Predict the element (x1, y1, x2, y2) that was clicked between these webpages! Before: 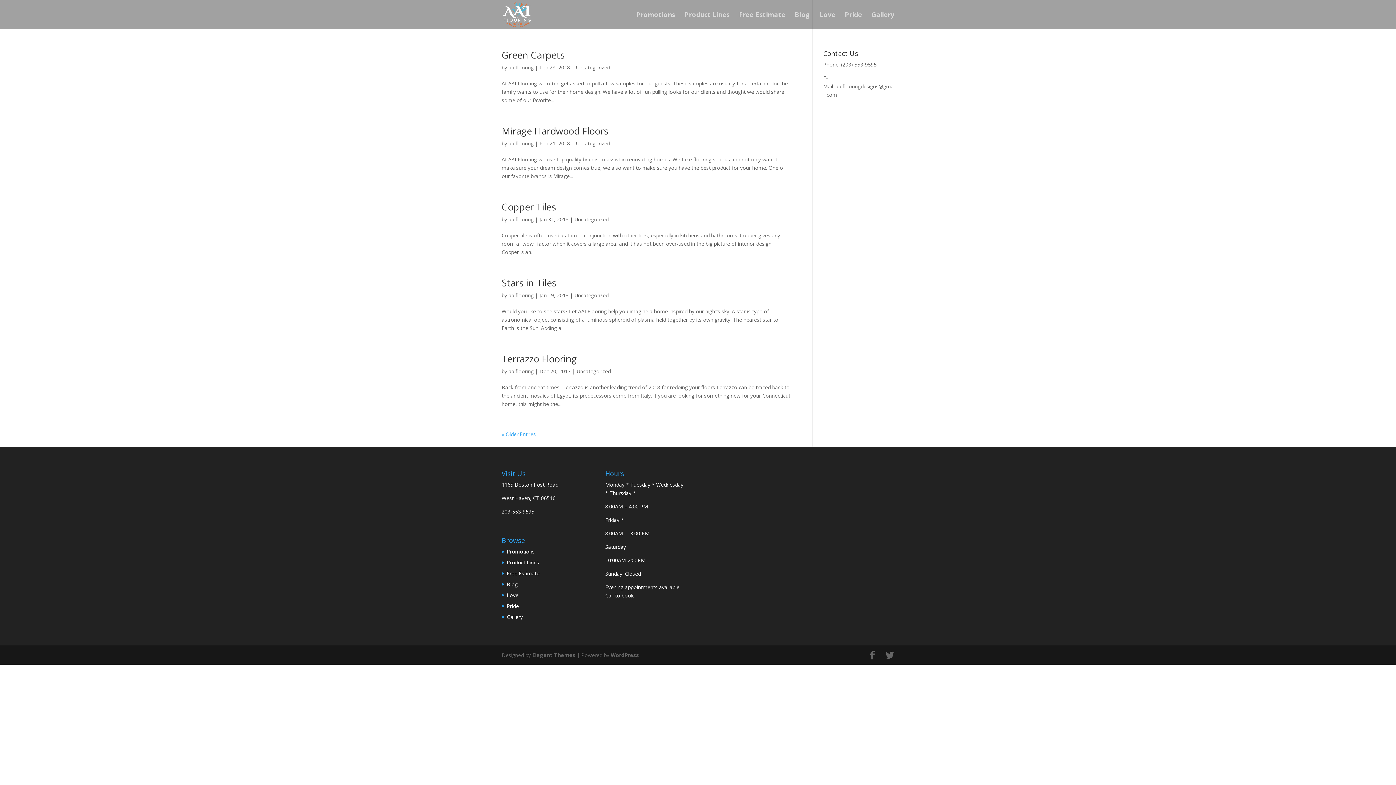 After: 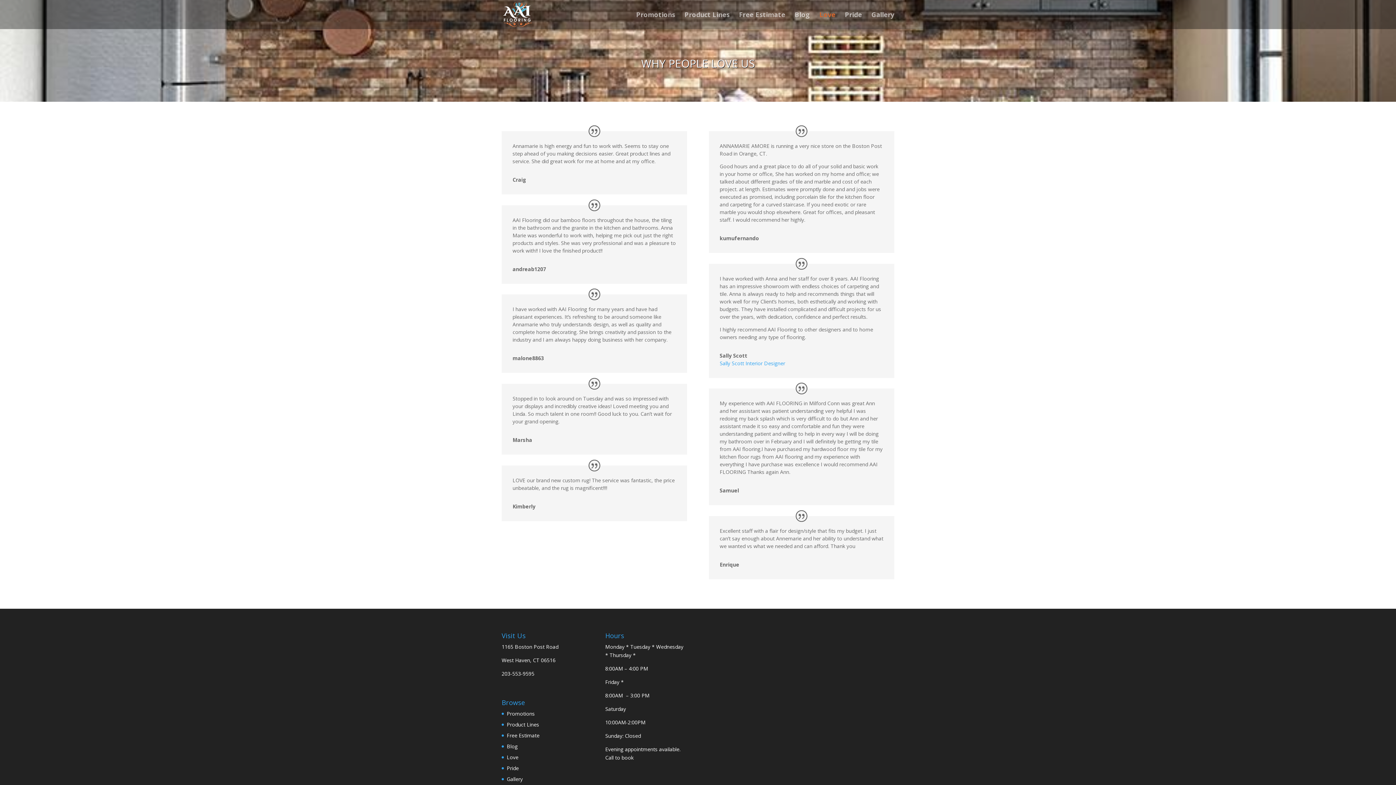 Action: bbox: (506, 592, 518, 598) label: Love